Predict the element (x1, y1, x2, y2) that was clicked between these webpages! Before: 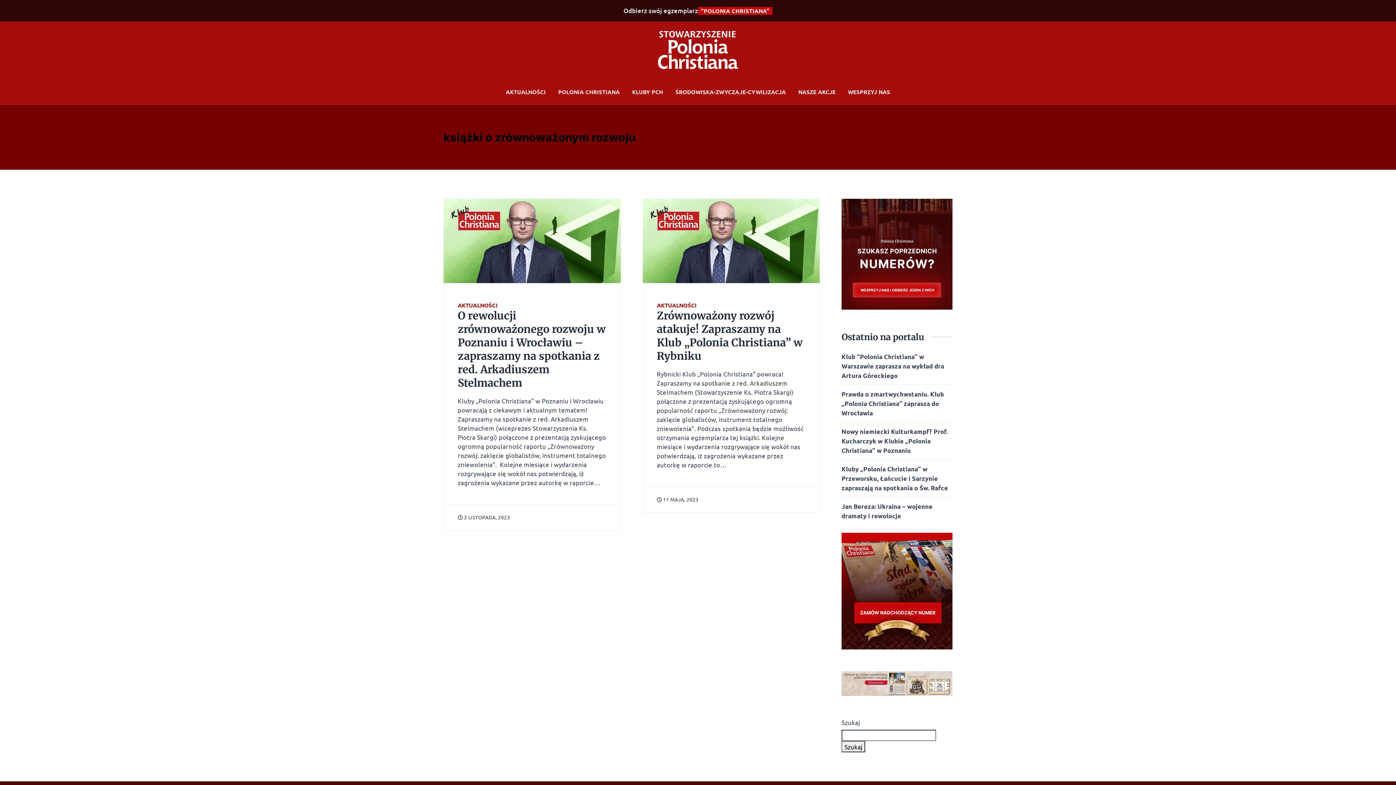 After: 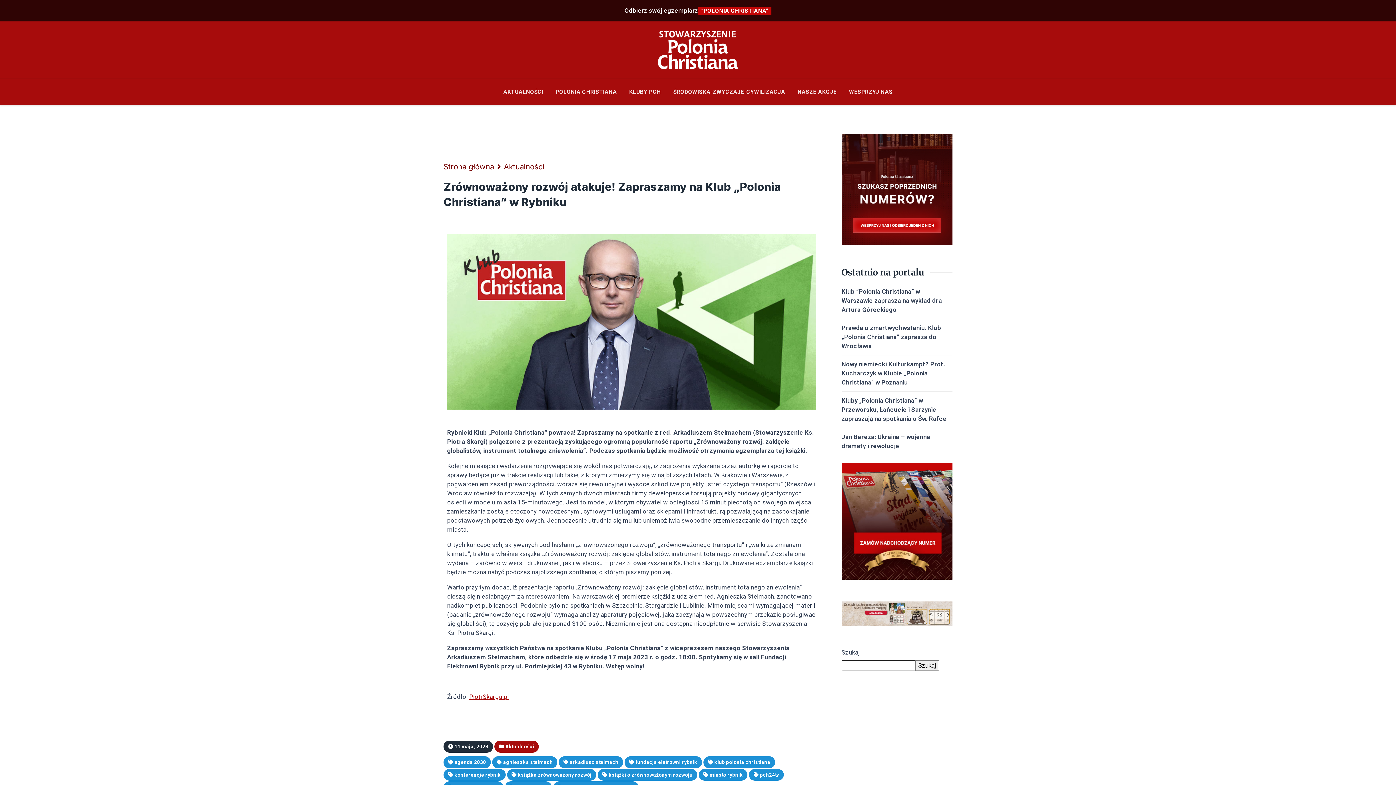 Action: bbox: (657, 496, 698, 503) label:  11 MAJA, 2023